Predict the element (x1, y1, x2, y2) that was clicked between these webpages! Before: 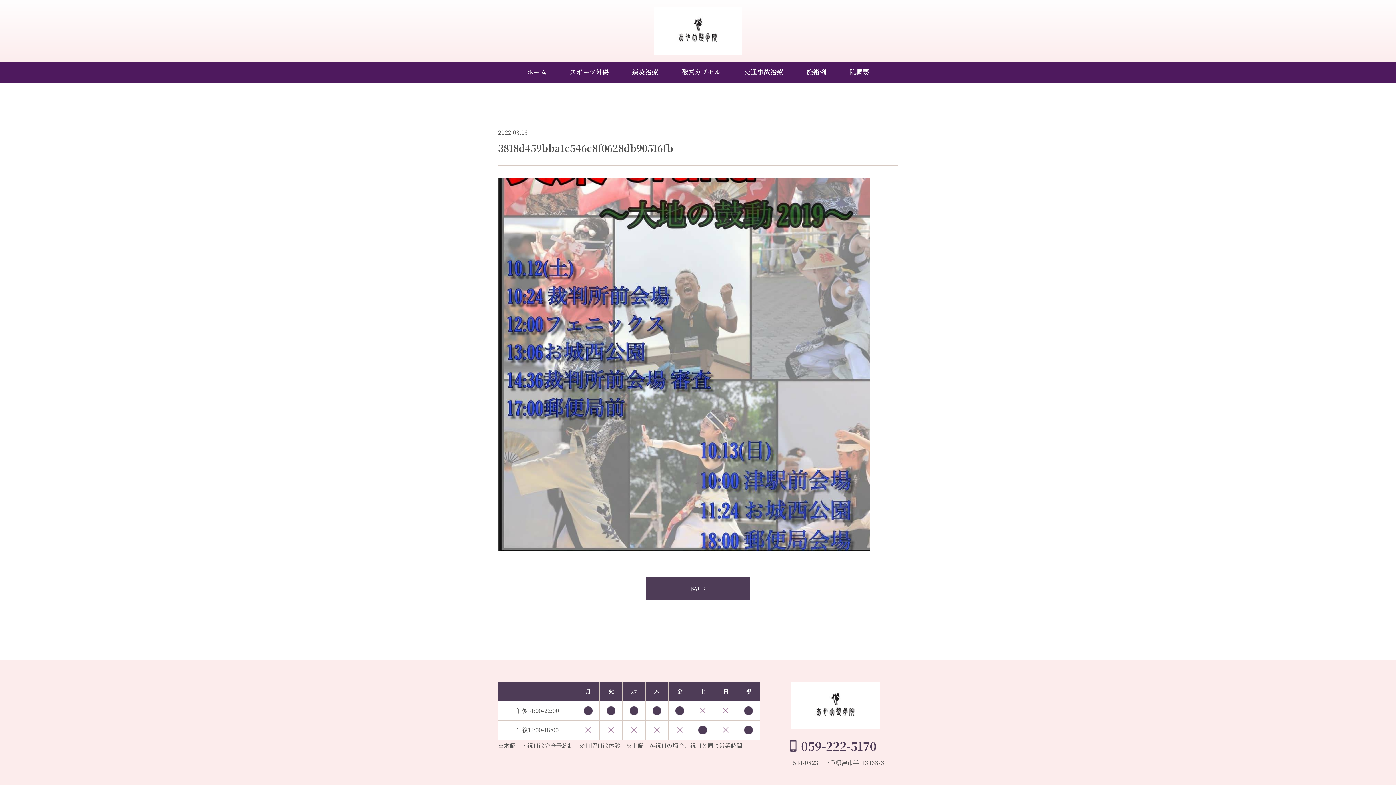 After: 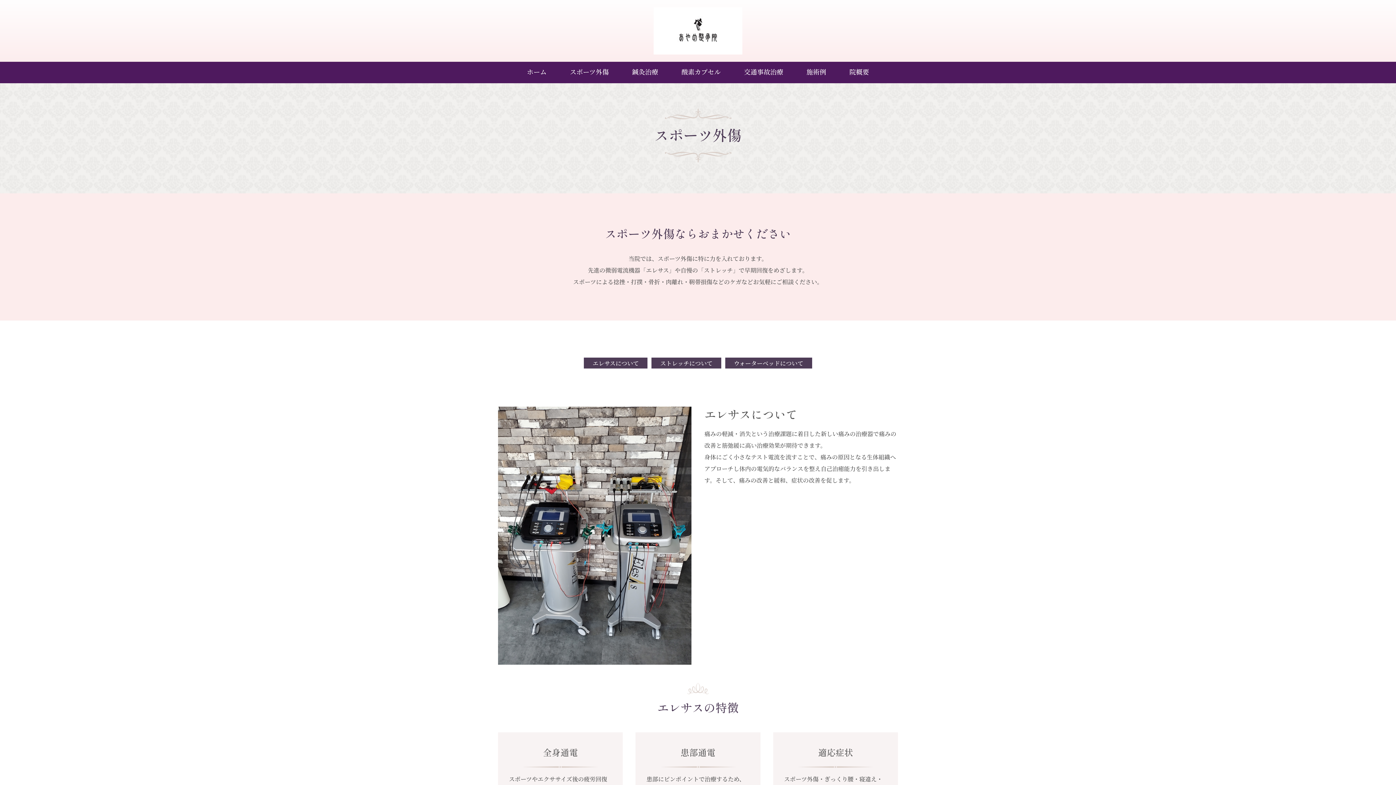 Action: label: スポーツ外傷 bbox: (559, 61, 619, 83)